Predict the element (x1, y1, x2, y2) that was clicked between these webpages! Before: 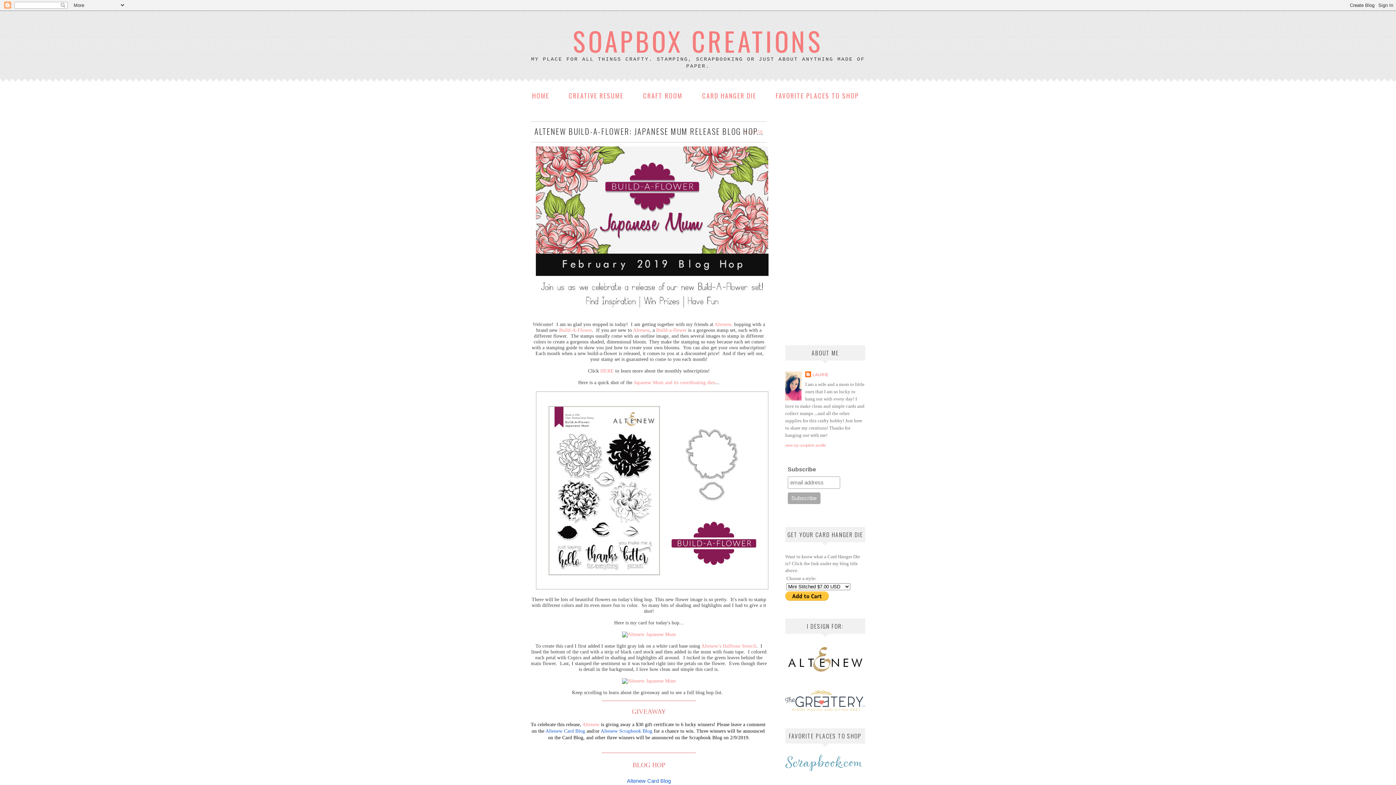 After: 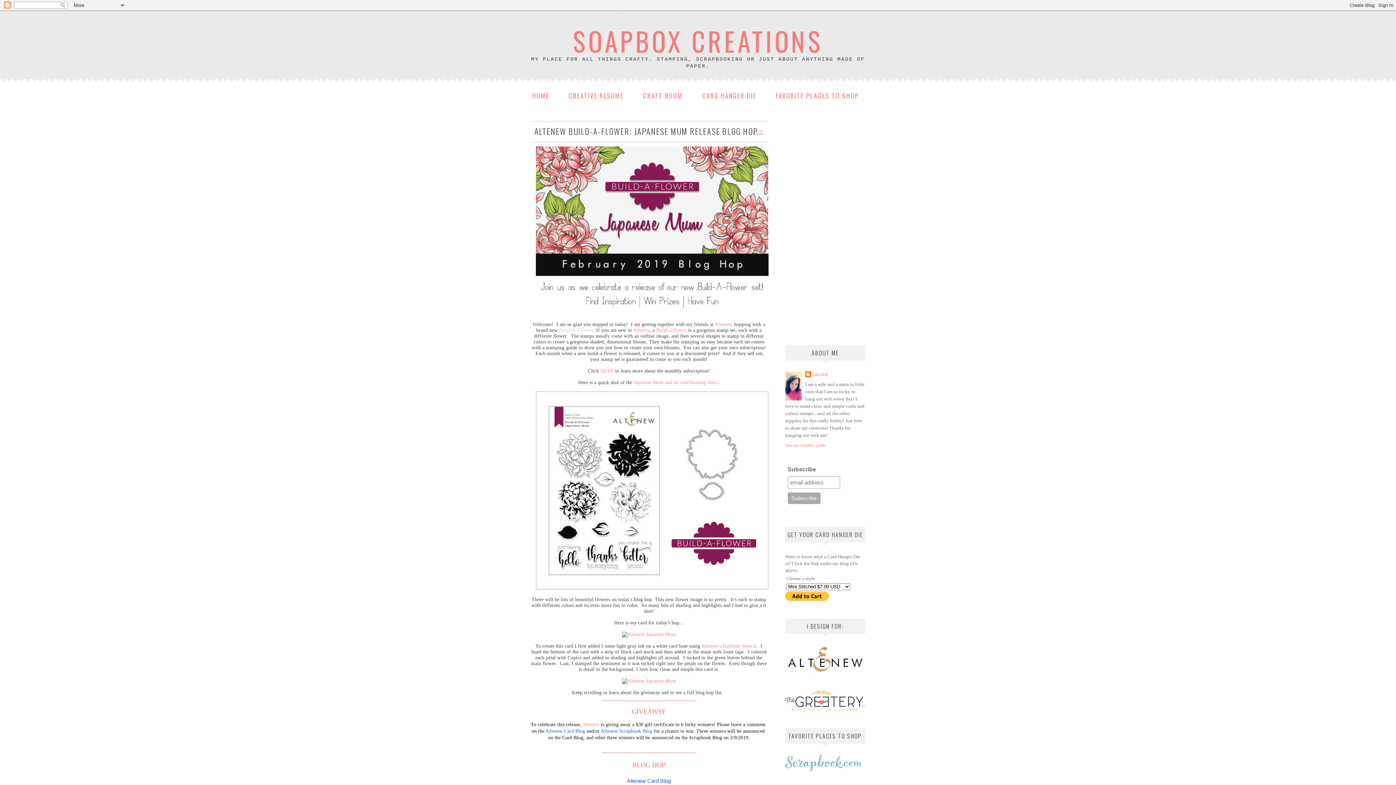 Action: label: Build-A-Flower bbox: (559, 327, 592, 333)